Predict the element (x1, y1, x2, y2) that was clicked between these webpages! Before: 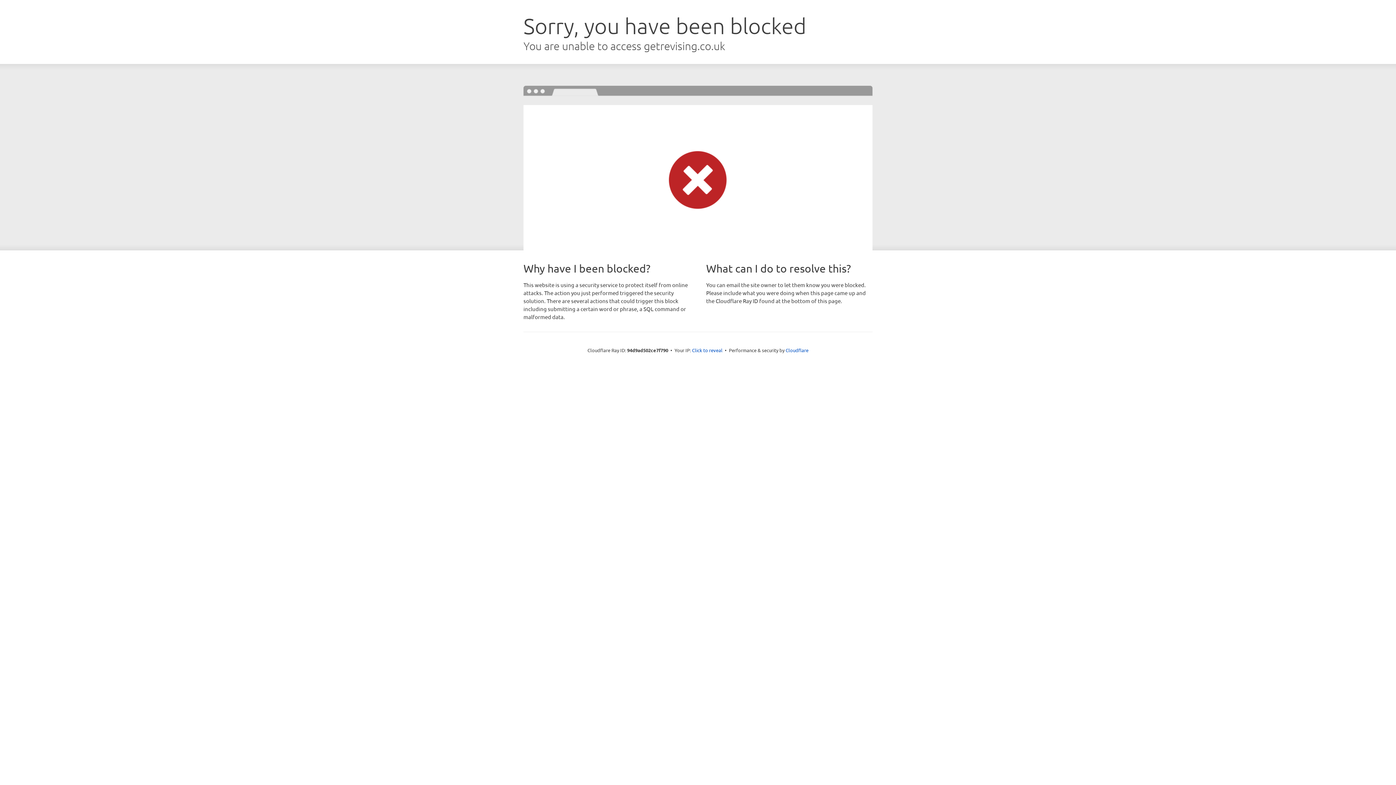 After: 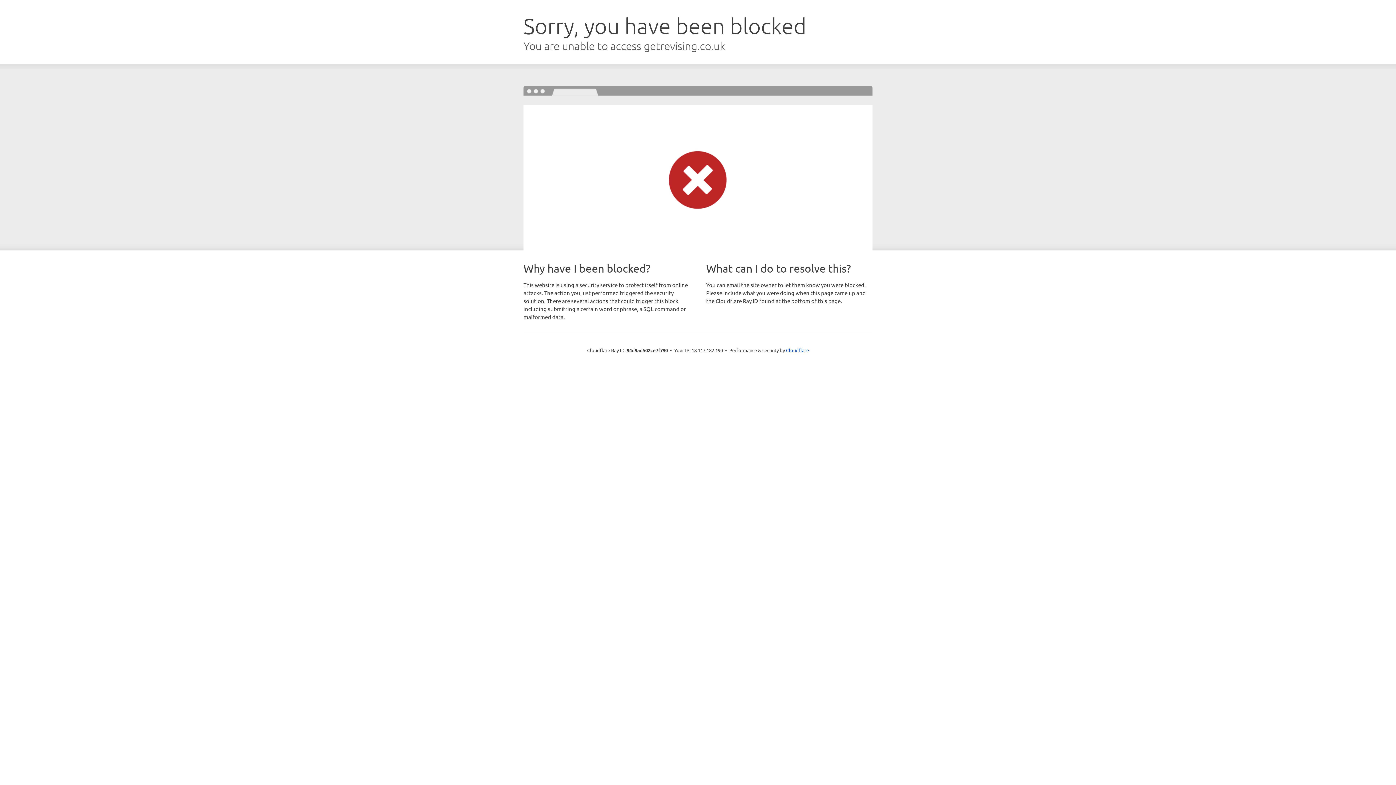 Action: label: Click to reveal bbox: (692, 346, 722, 353)